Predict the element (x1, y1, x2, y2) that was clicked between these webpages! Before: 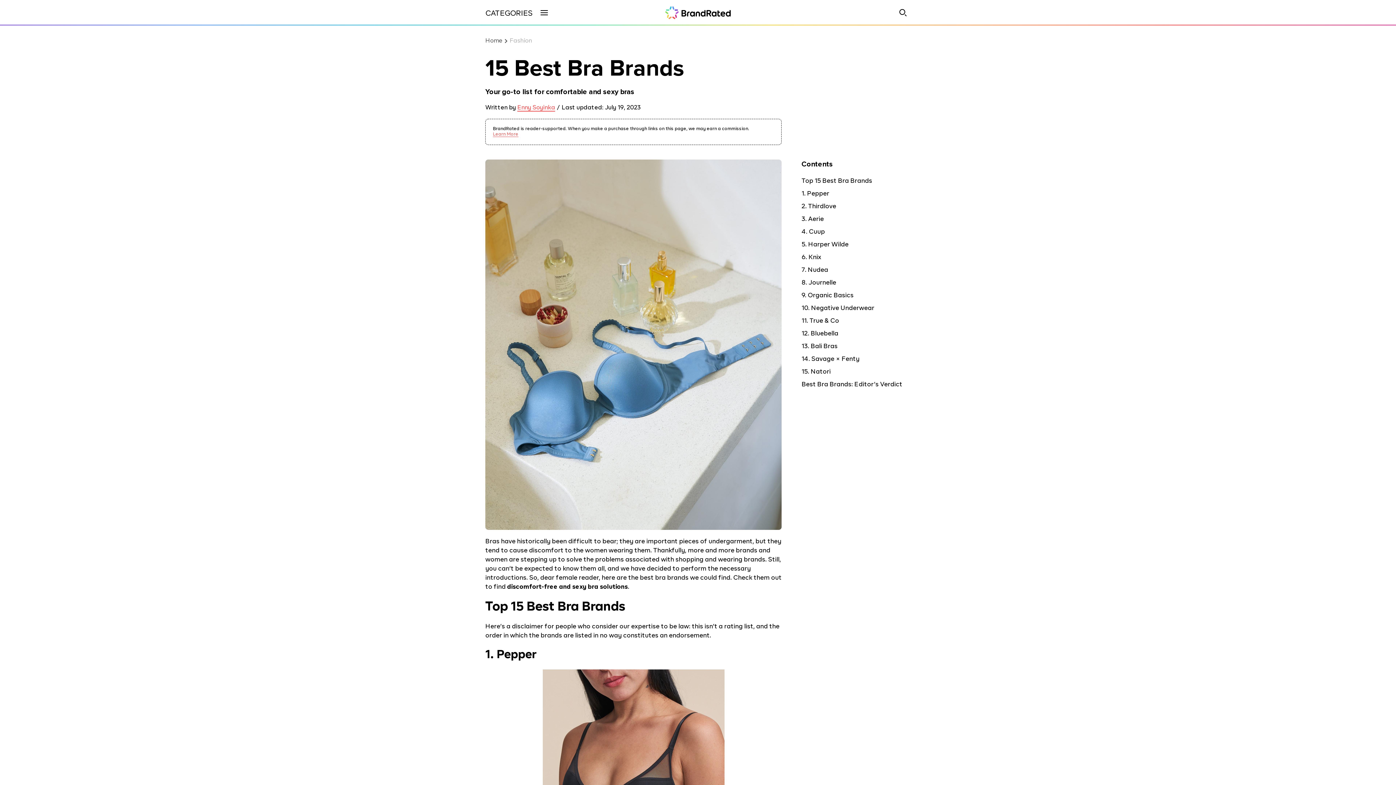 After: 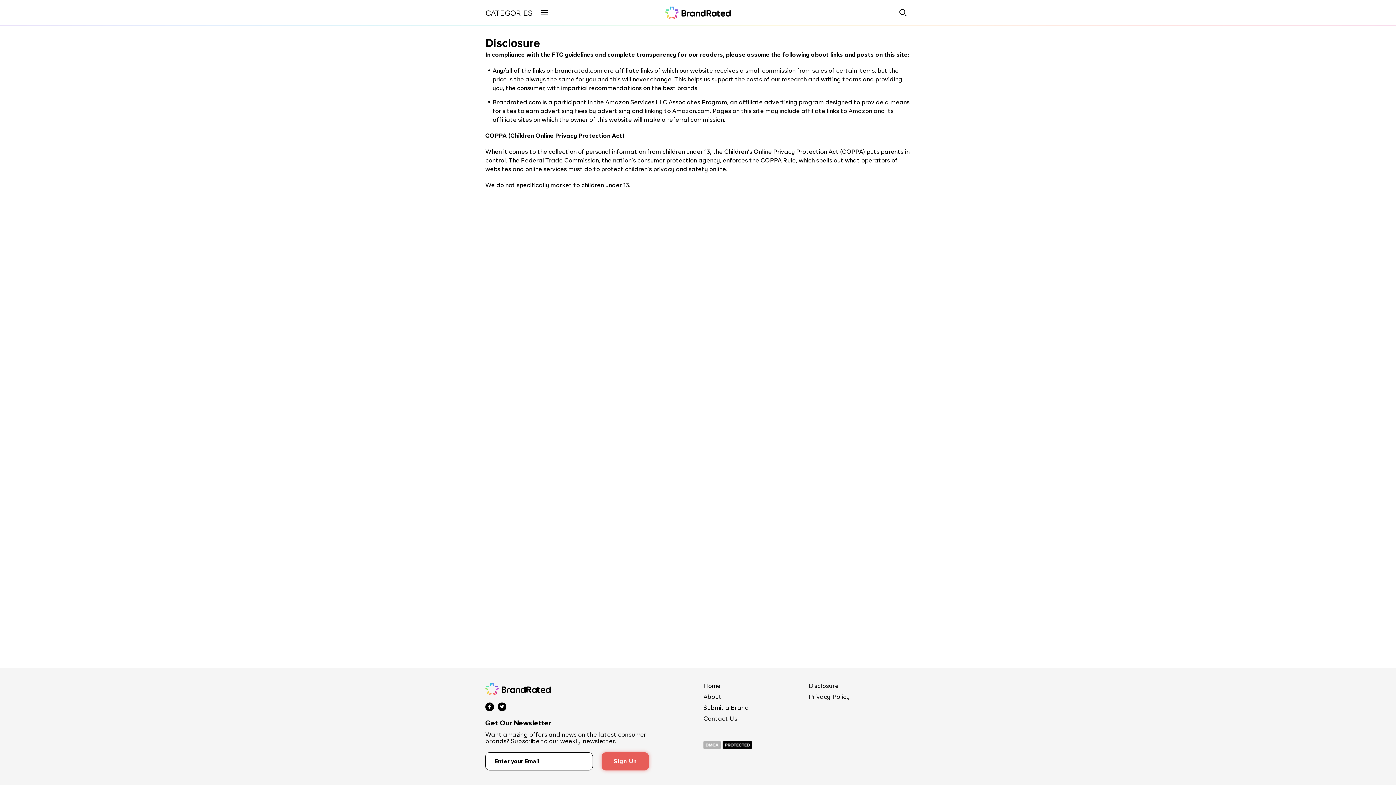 Action: bbox: (493, 132, 518, 137) label: Learn More